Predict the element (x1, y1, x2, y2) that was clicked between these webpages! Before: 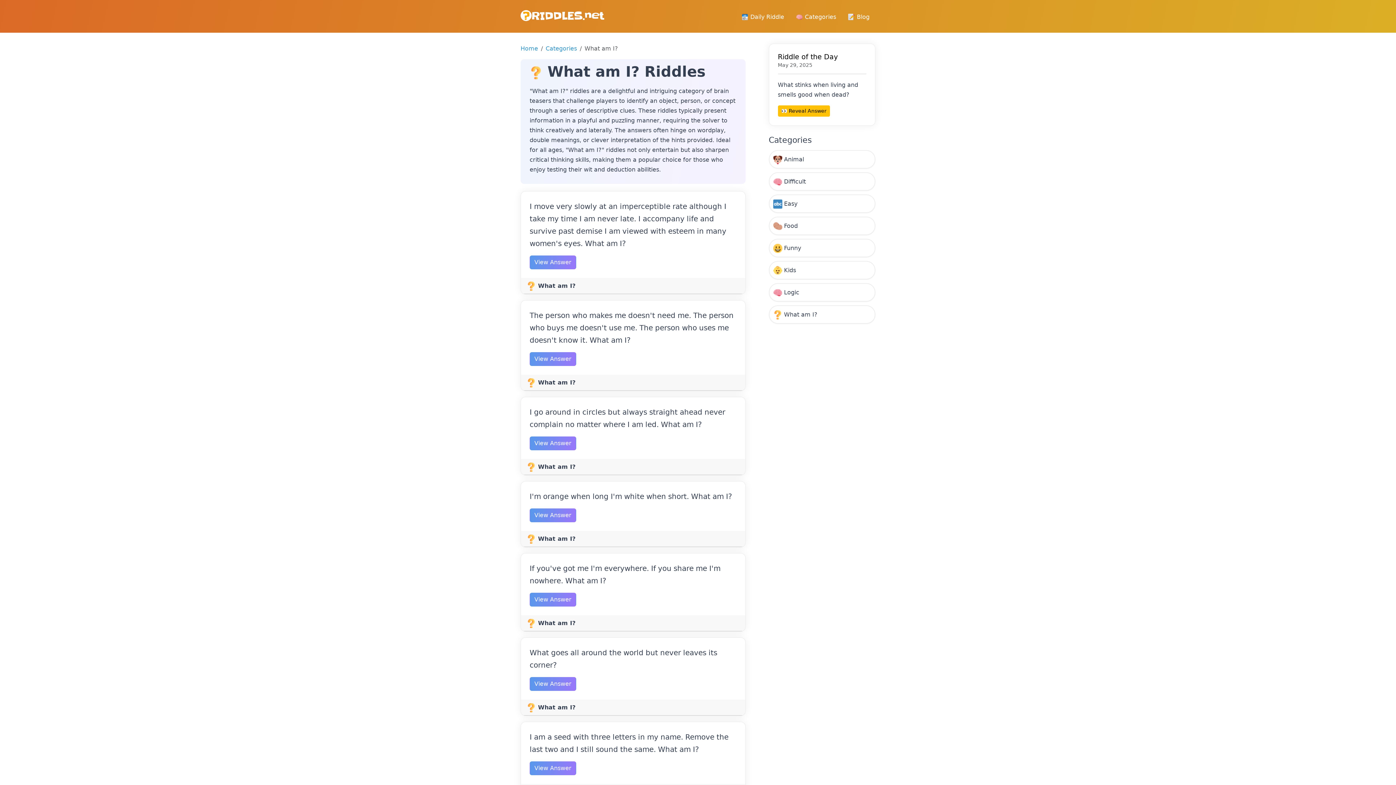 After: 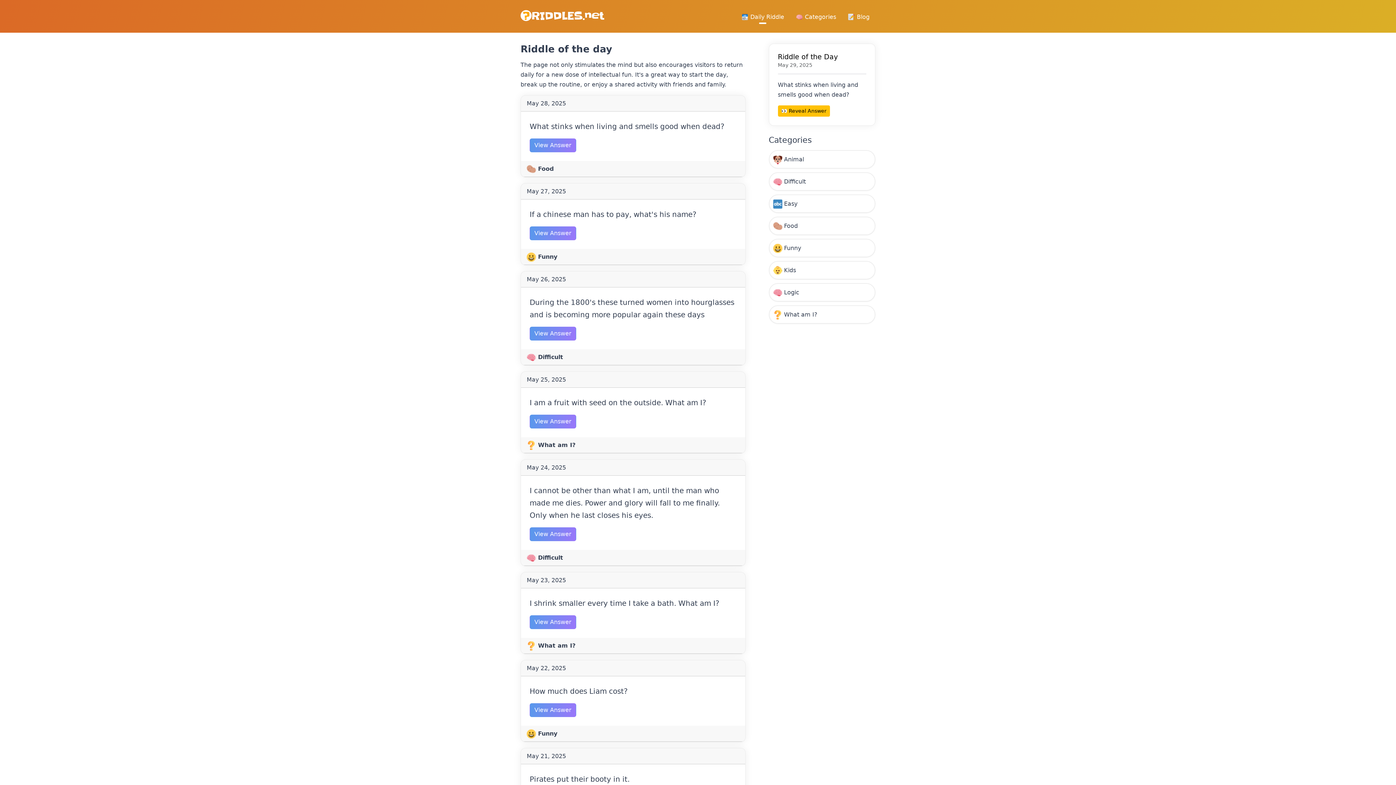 Action: bbox: (778, 52, 838, 60) label: Riddle of the Day